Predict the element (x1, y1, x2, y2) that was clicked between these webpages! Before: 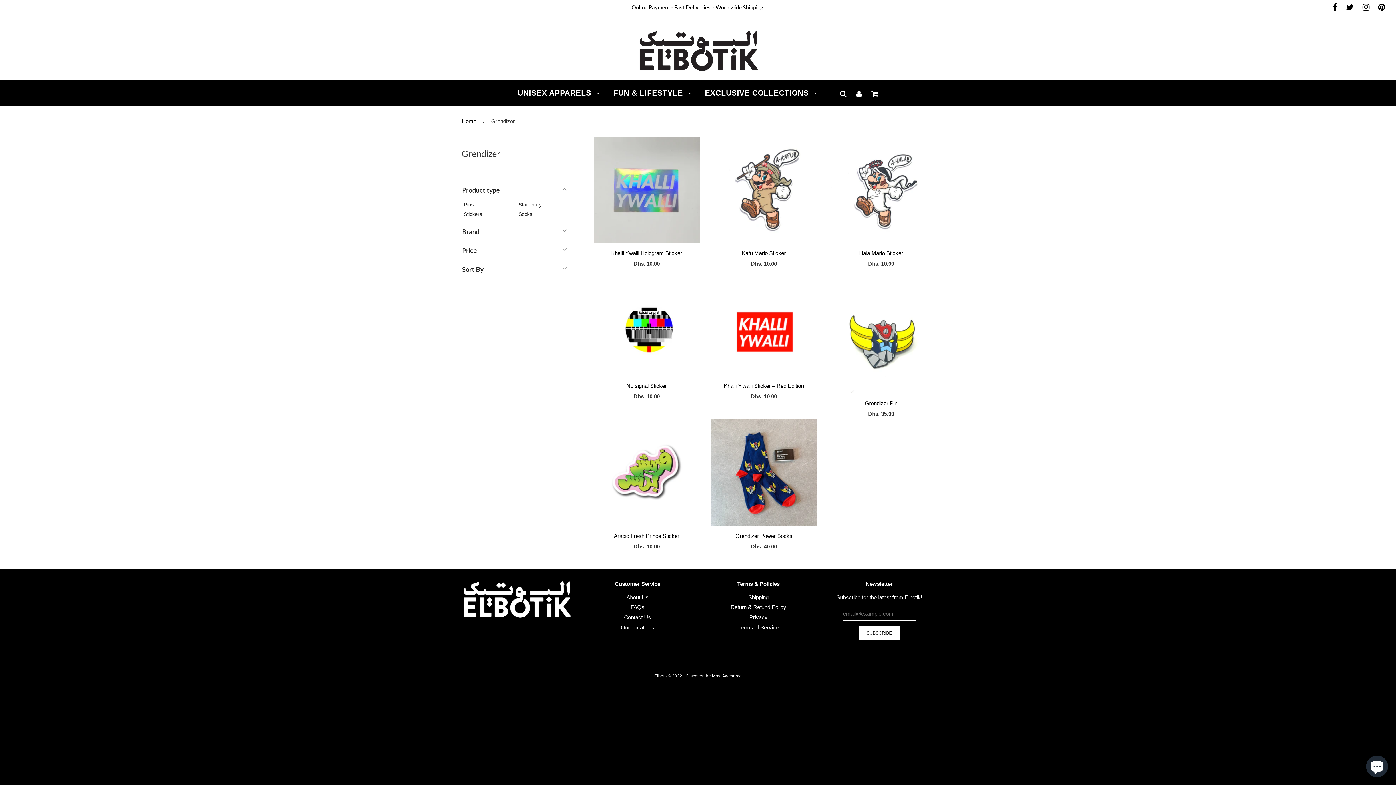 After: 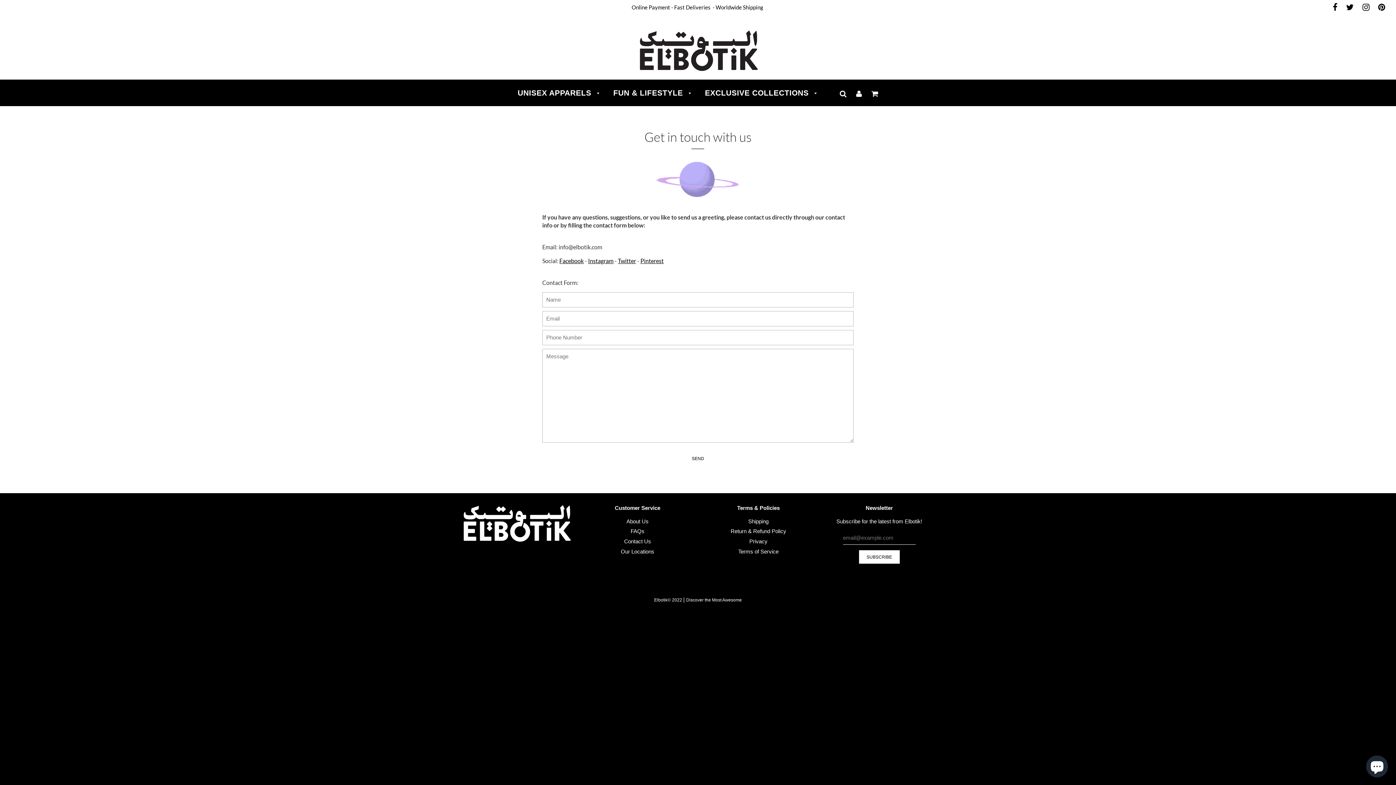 Action: label: Contact Us bbox: (624, 614, 651, 620)